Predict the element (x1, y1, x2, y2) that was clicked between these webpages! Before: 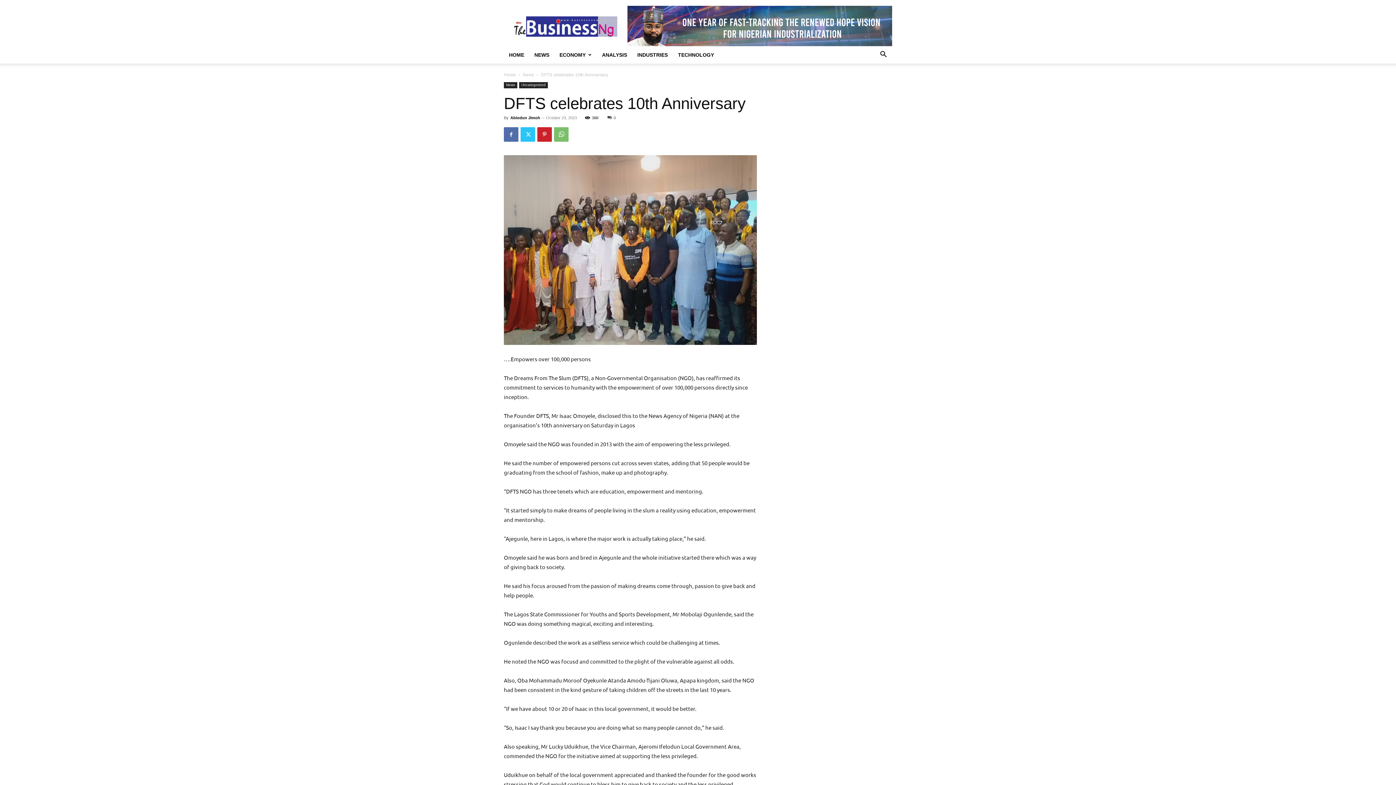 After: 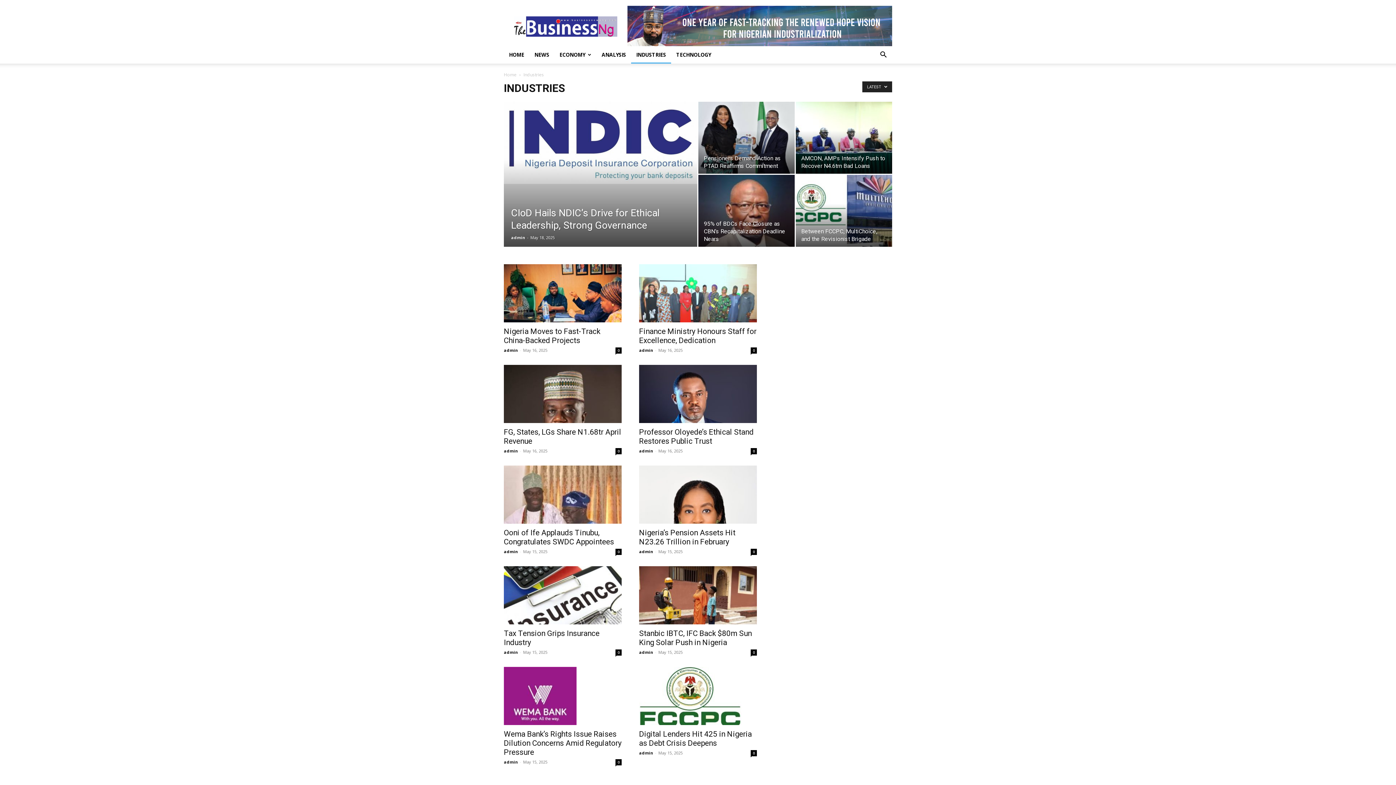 Action: bbox: (632, 52, 673, 57) label: INDUSTRIES